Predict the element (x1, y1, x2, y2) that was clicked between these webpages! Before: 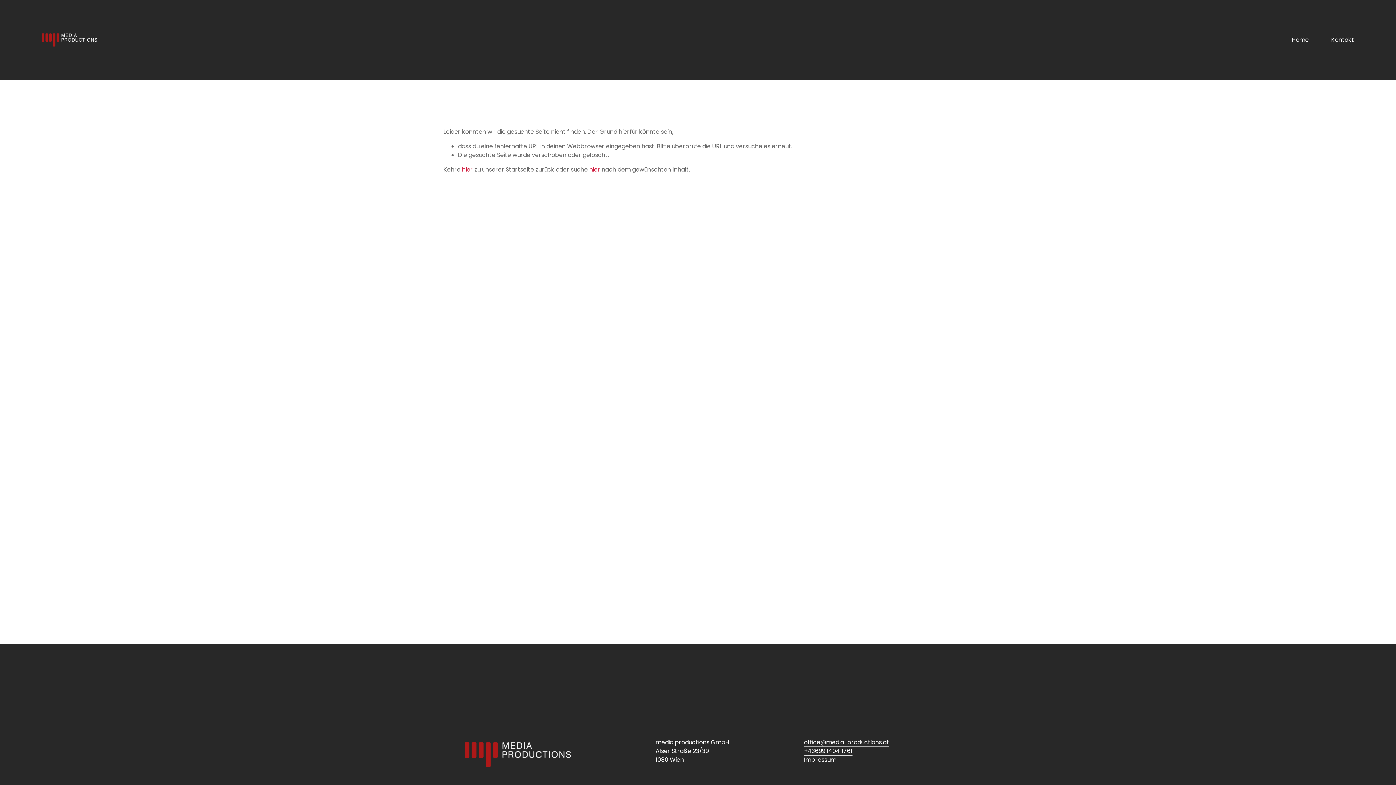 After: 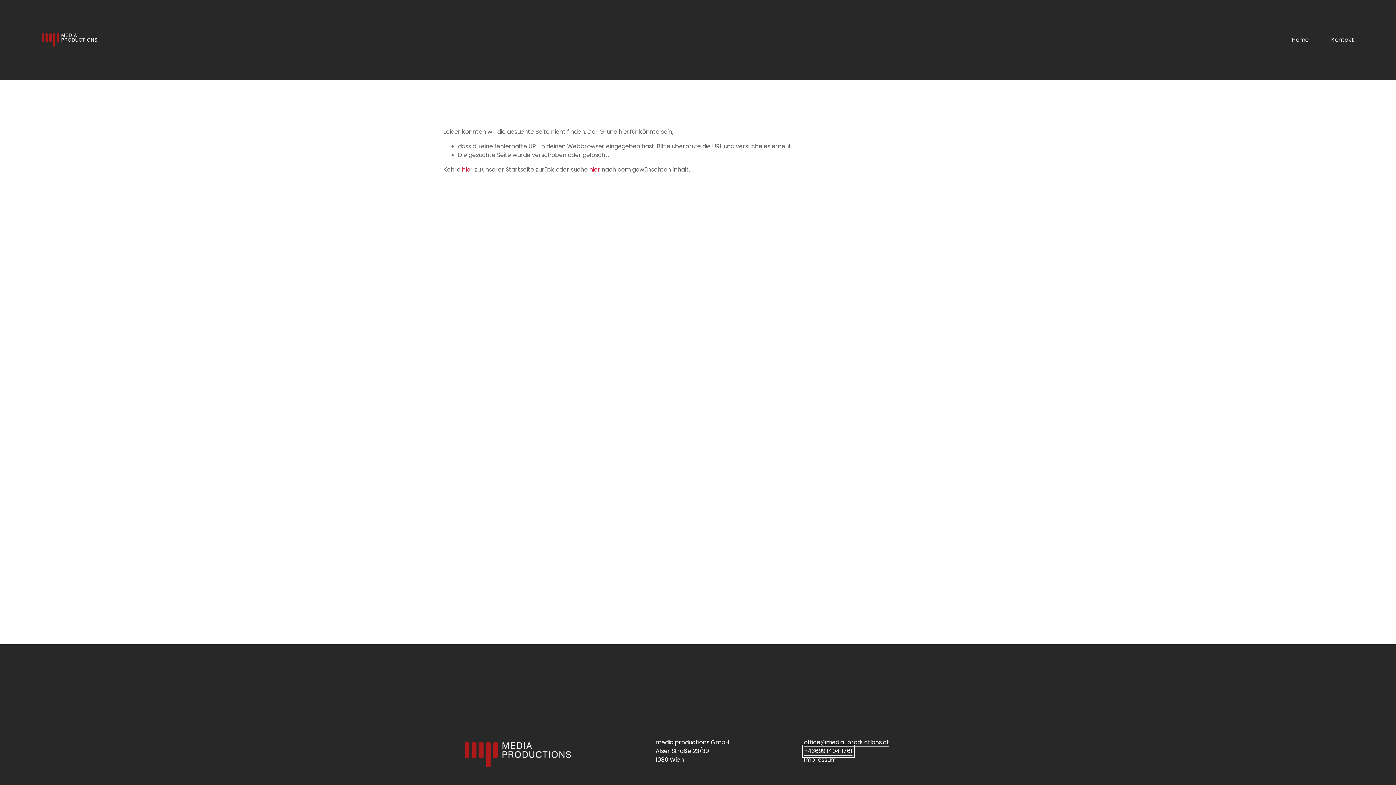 Action: label: +43699 1404 1761 bbox: (804, 747, 852, 756)